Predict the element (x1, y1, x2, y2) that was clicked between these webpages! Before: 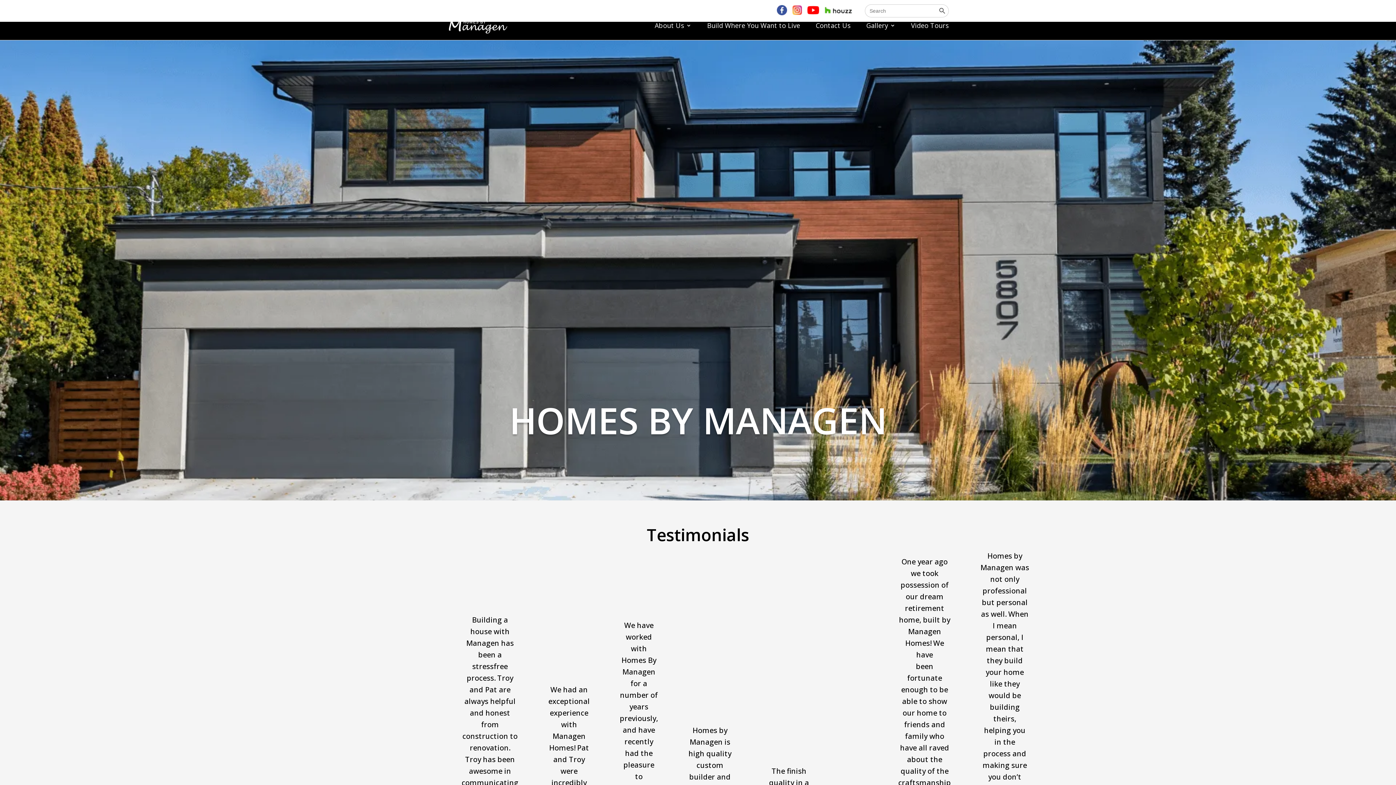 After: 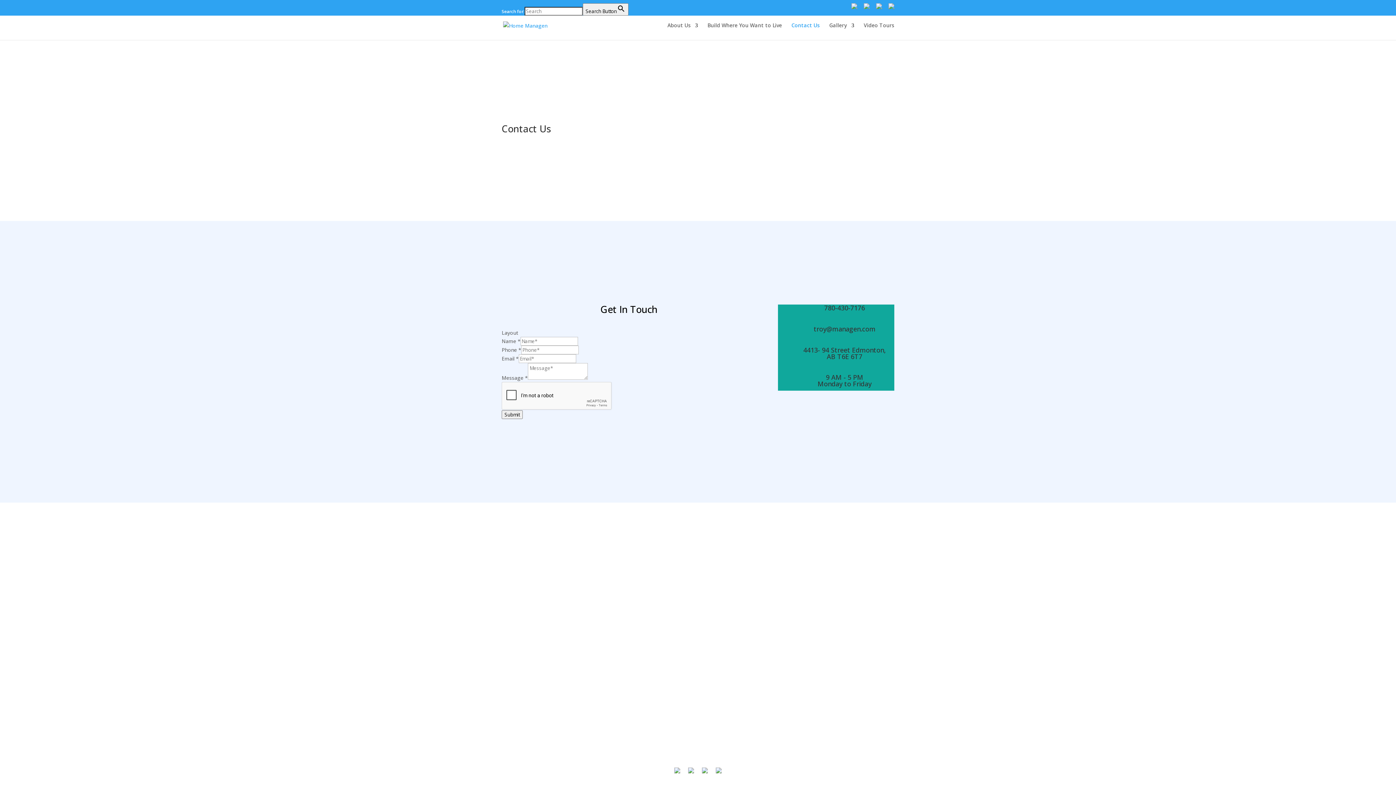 Action: label: Contact Us bbox: (816, 22, 850, 40)